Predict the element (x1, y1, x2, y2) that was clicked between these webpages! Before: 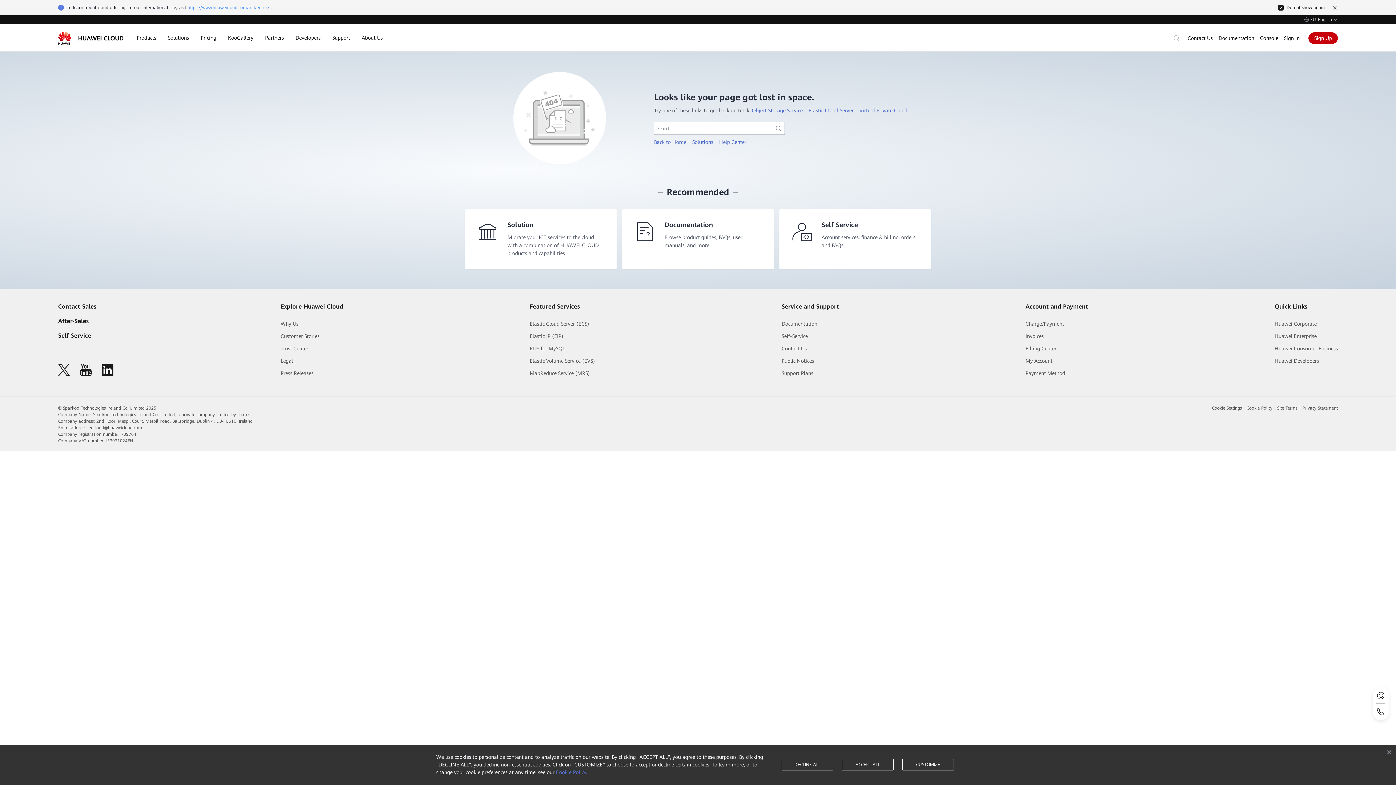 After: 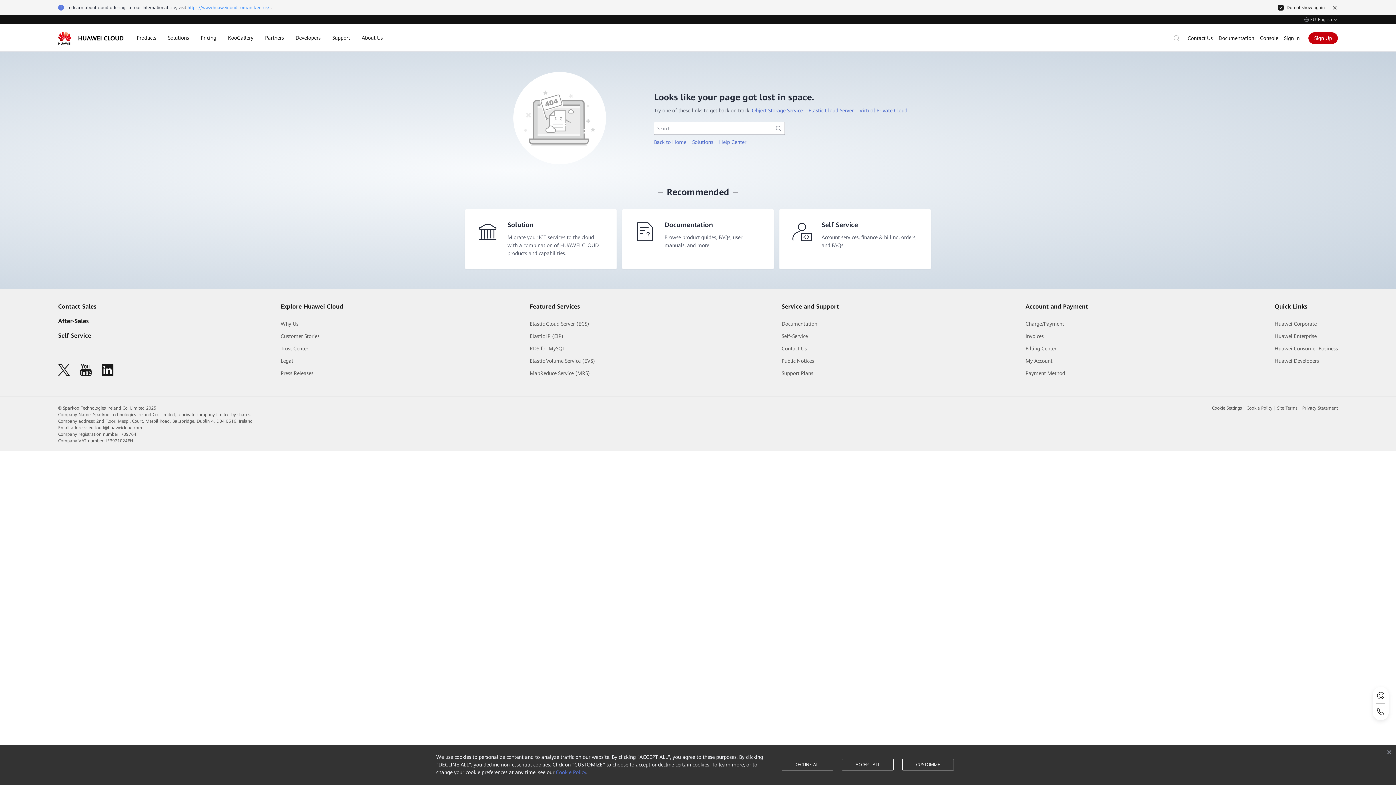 Action: bbox: (752, 107, 802, 113) label: Object Storage Service